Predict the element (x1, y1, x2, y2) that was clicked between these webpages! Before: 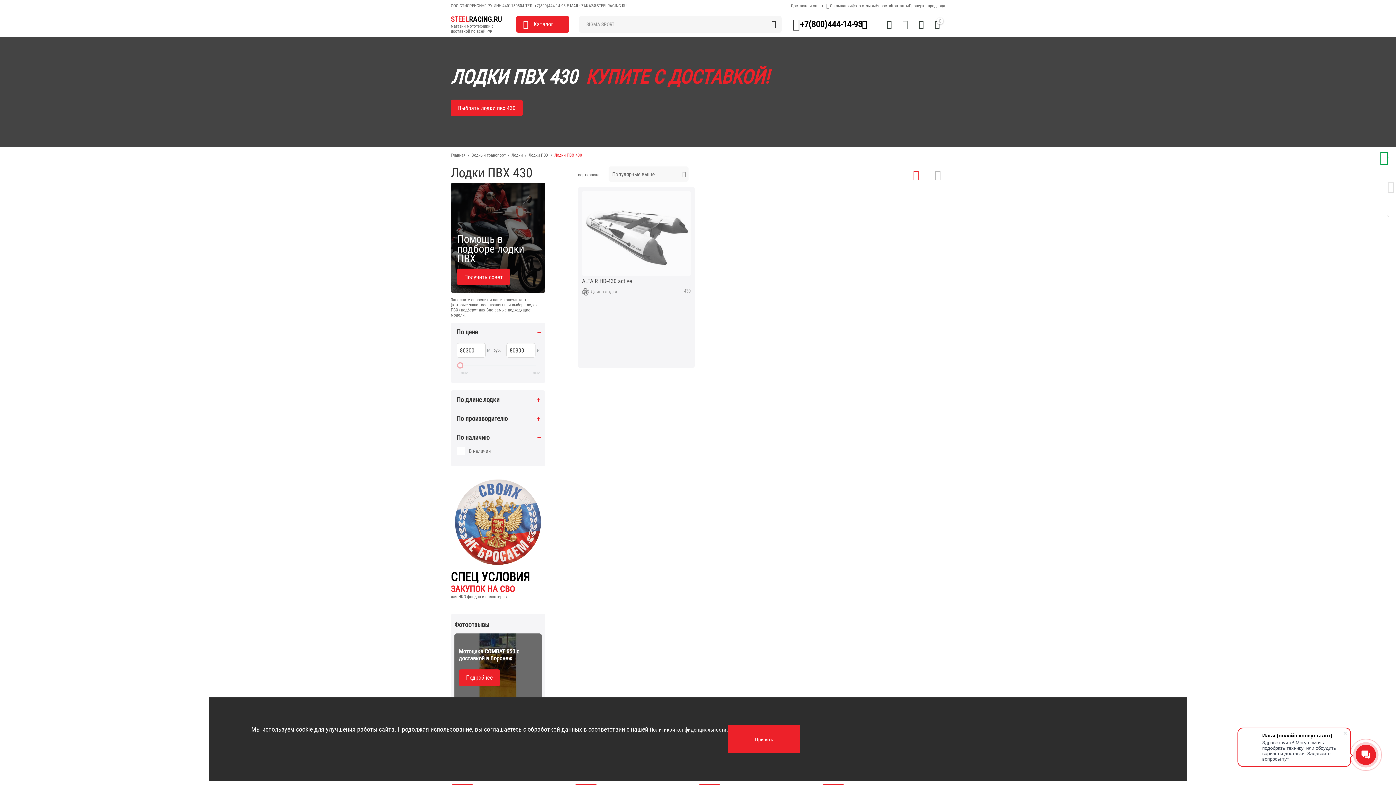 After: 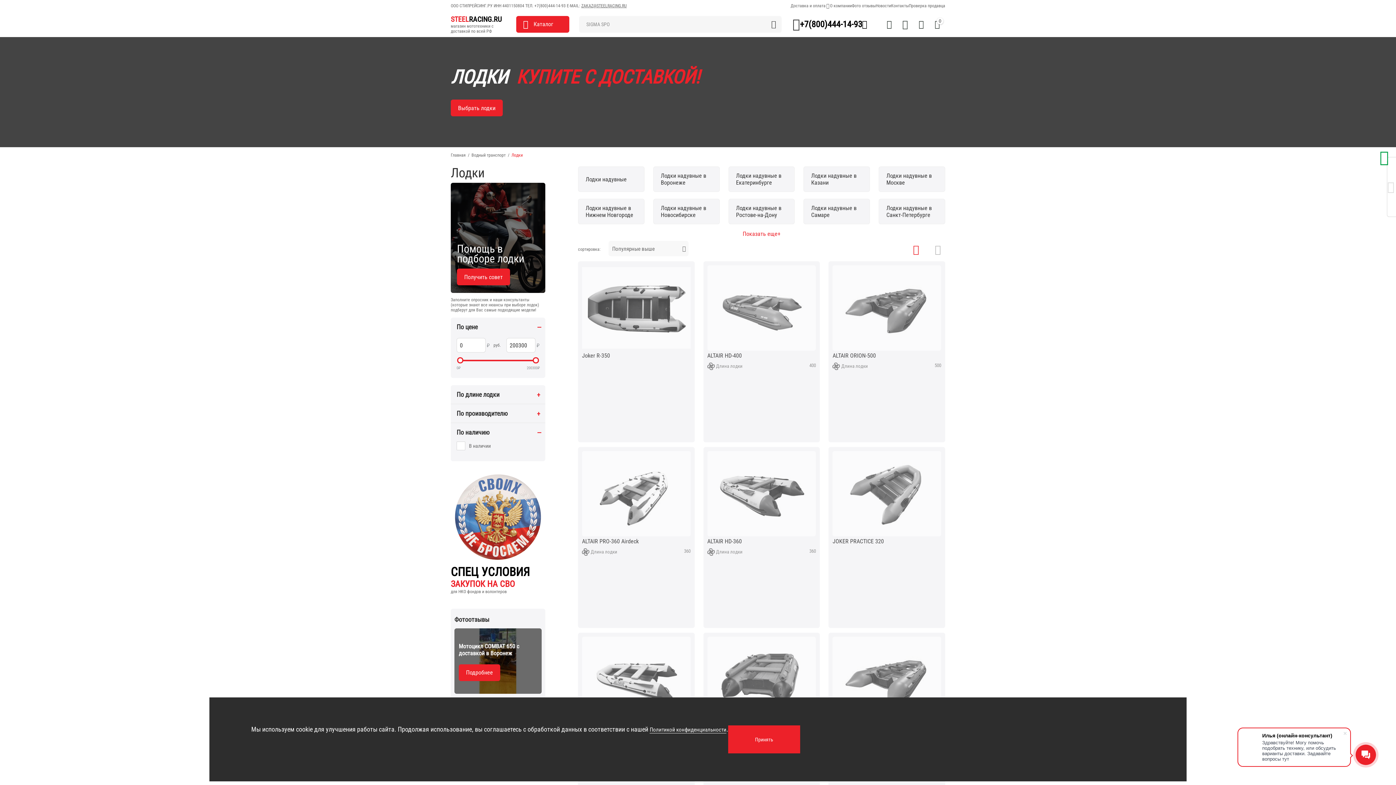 Action: label: Лодки bbox: (511, 152, 522, 157)